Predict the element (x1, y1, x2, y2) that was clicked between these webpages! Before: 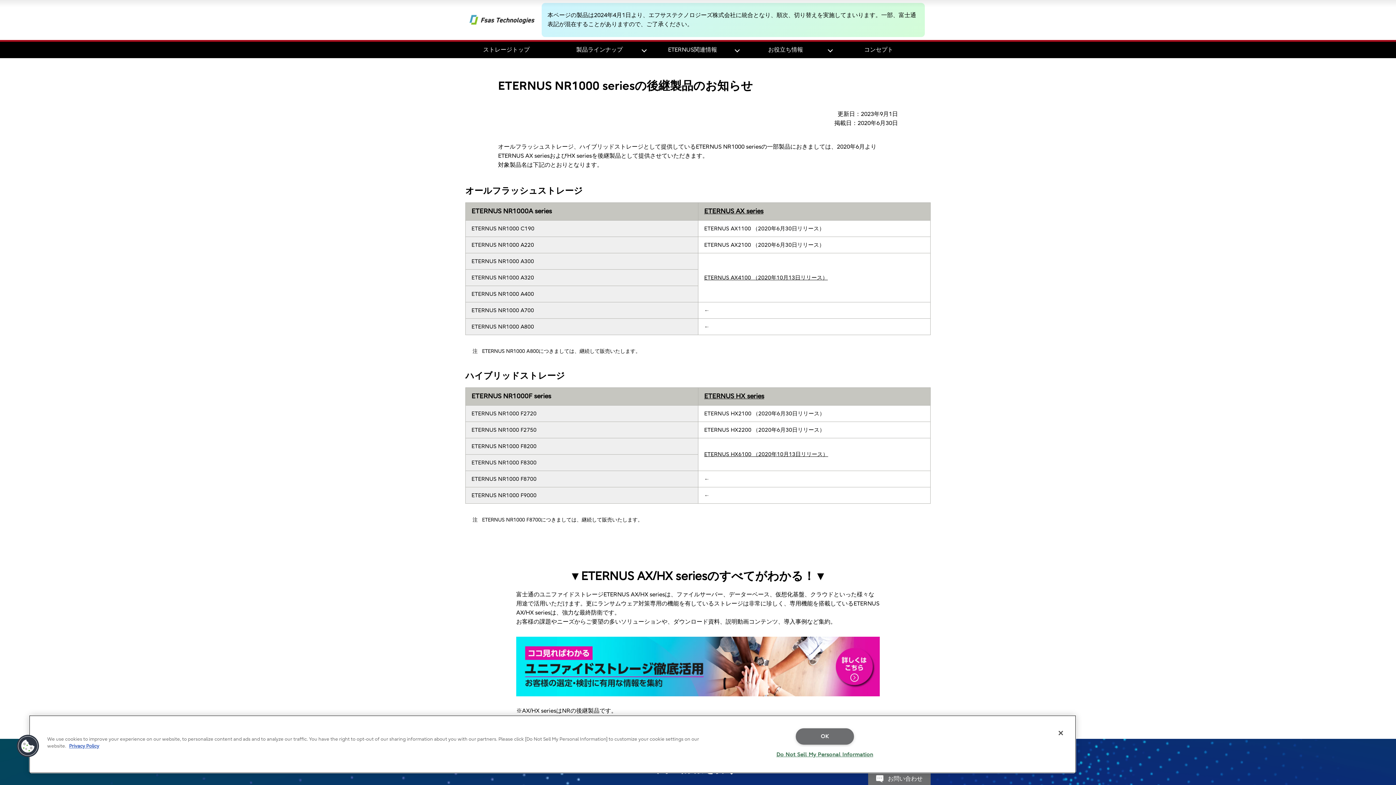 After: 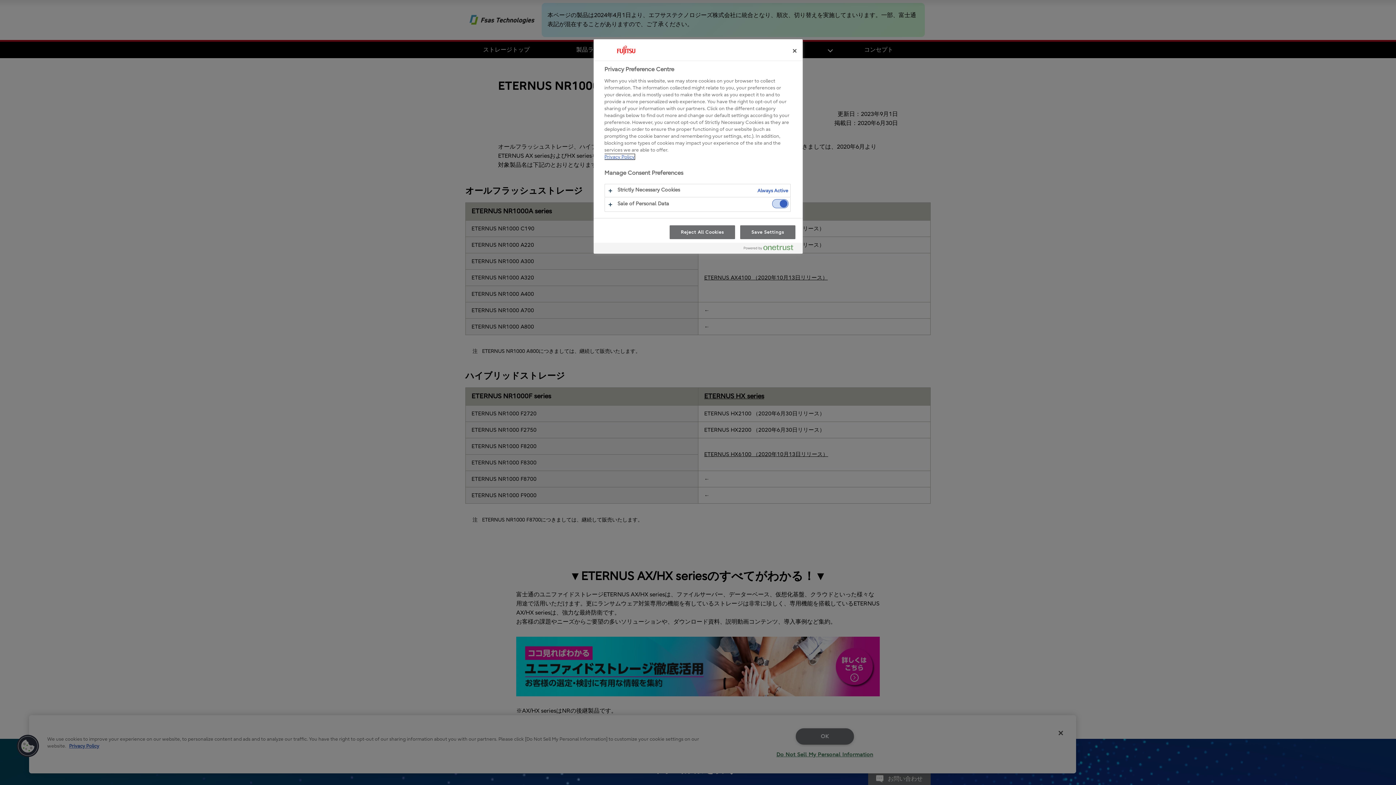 Action: label: Do Not Sell My Personal Information bbox: (776, 747, 873, 762)